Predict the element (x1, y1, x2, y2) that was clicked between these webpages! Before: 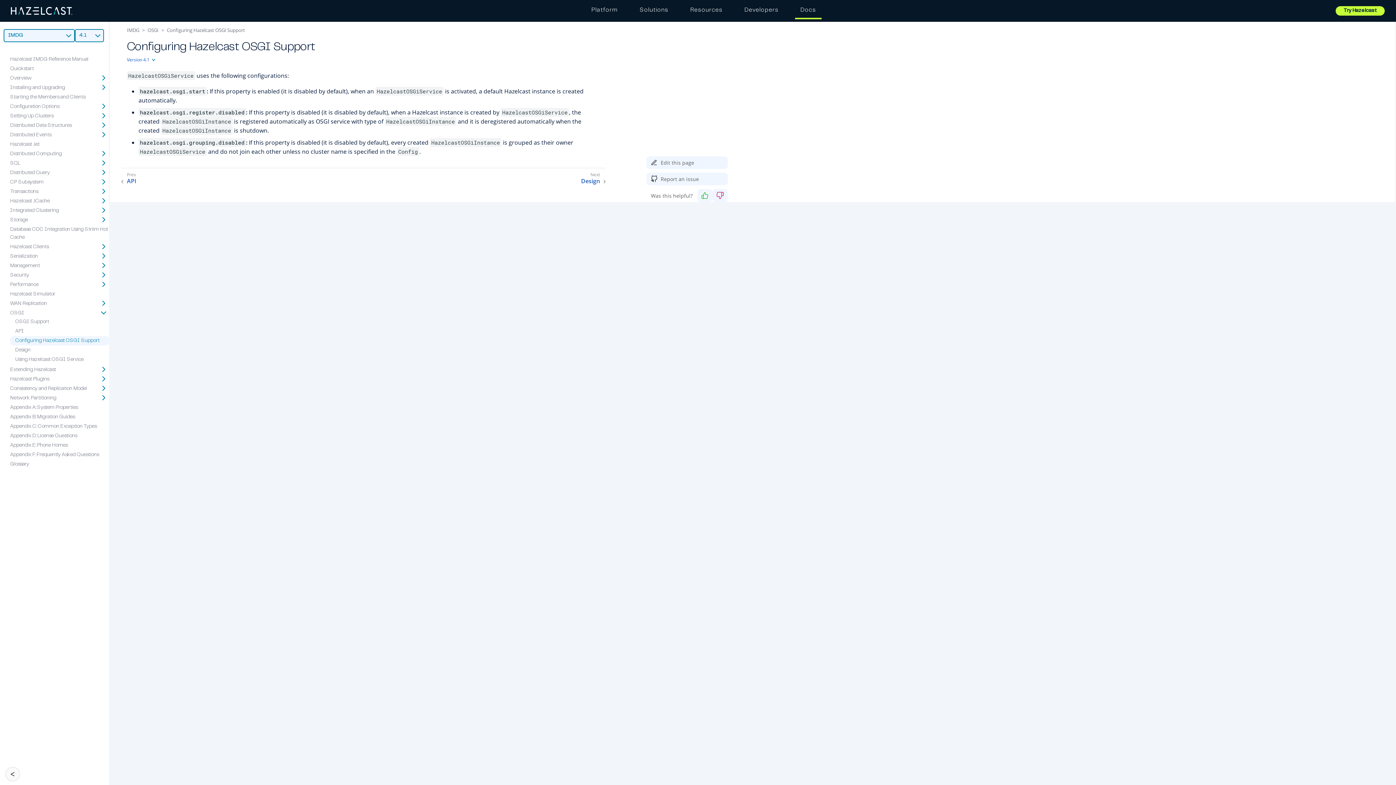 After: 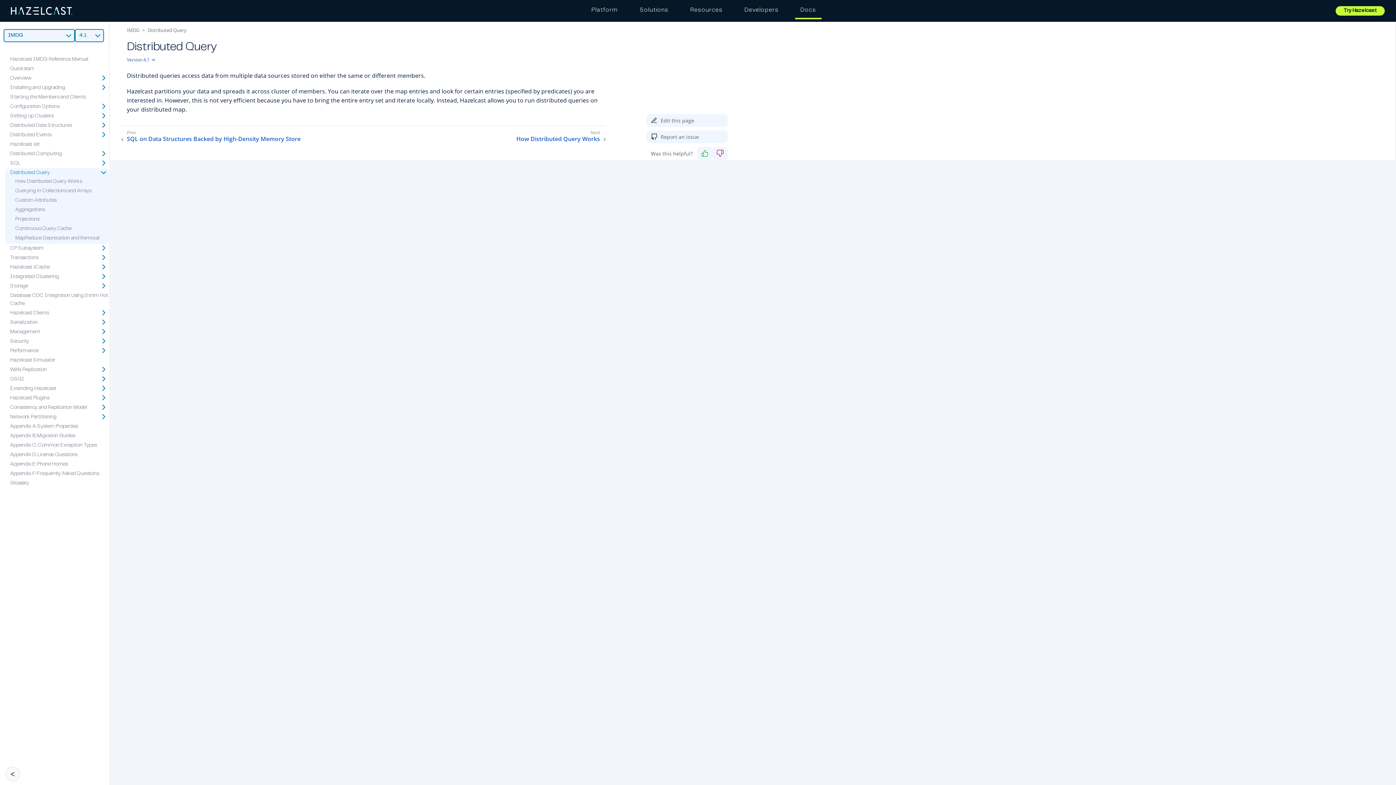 Action: bbox: (10, 170, 55, 175) label: Distributed Query